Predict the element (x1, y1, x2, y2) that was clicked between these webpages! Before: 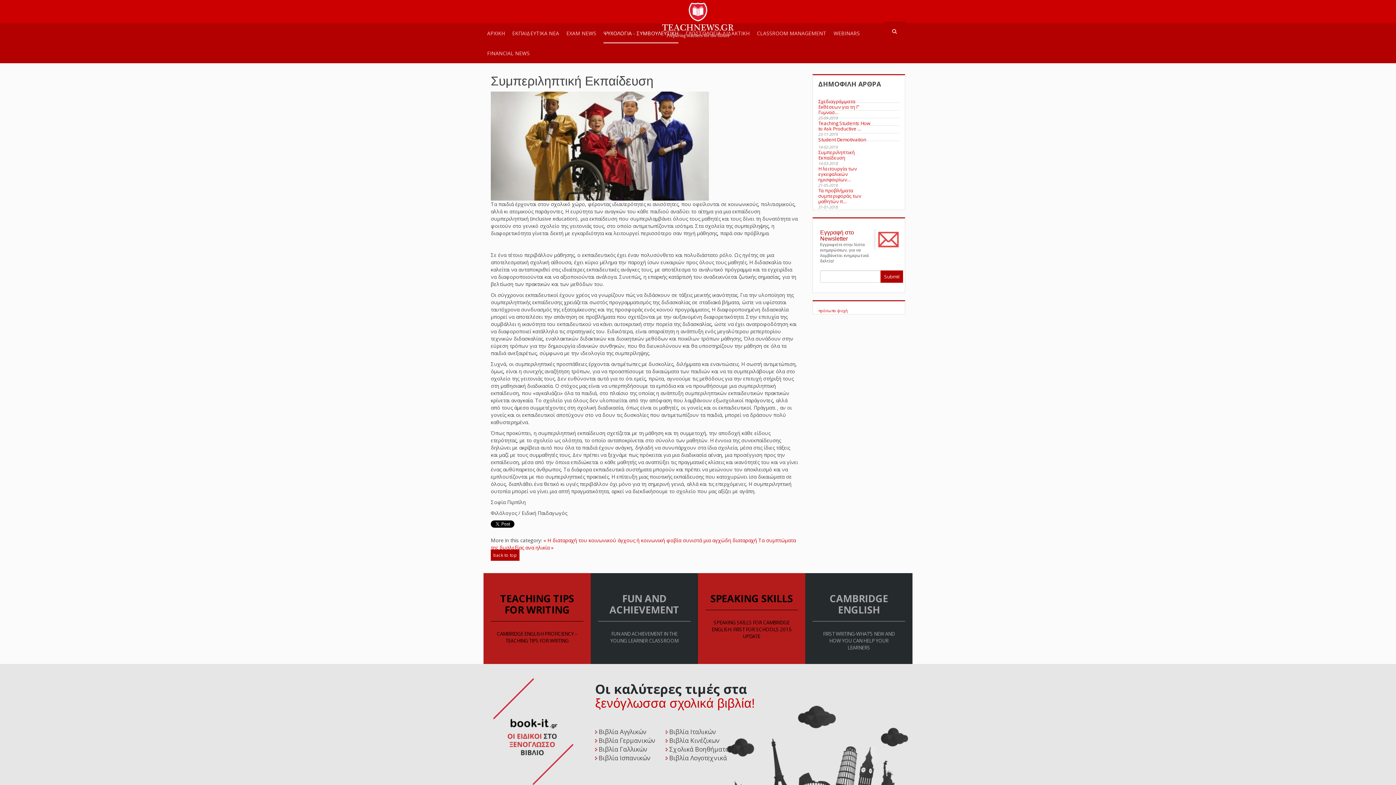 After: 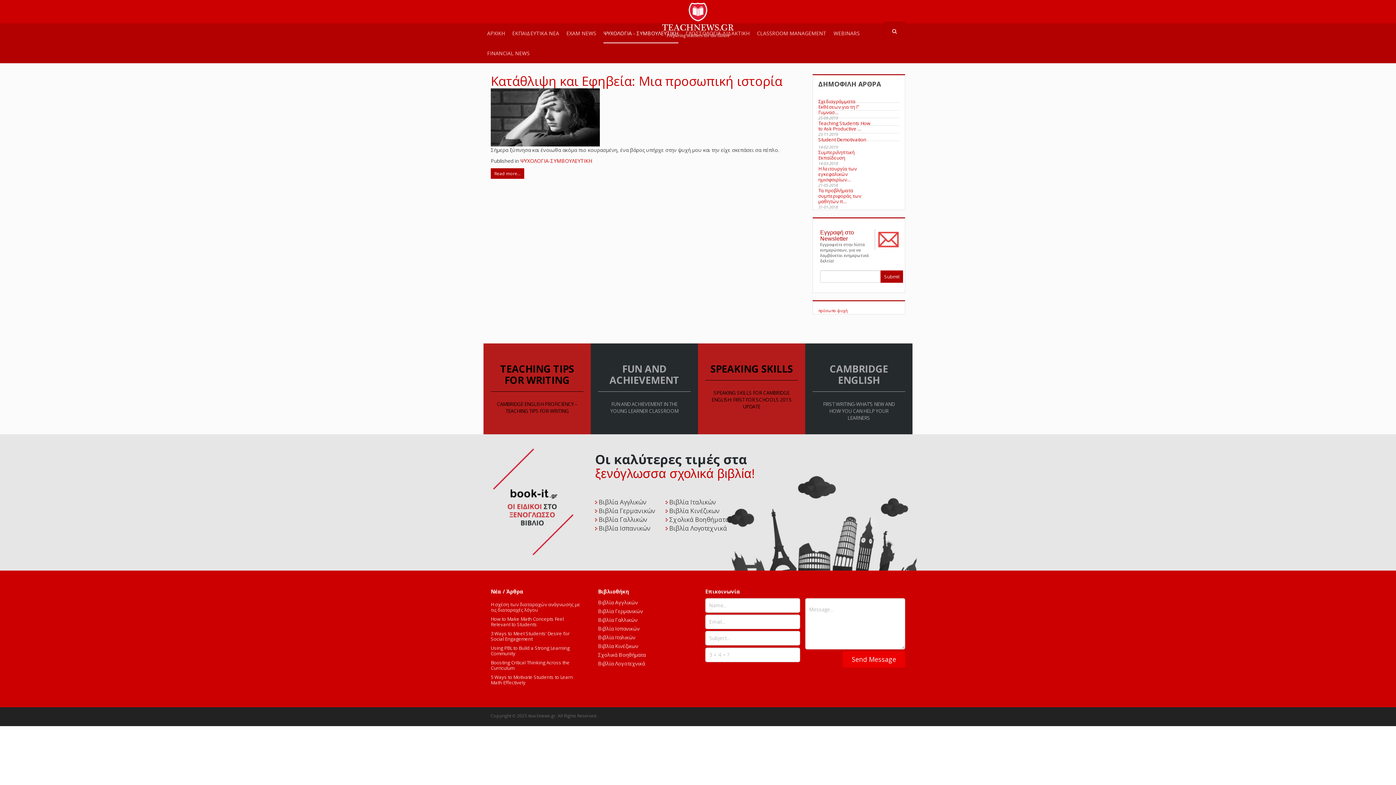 Action: bbox: (818, 308, 837, 313) label: πρόσωπο 